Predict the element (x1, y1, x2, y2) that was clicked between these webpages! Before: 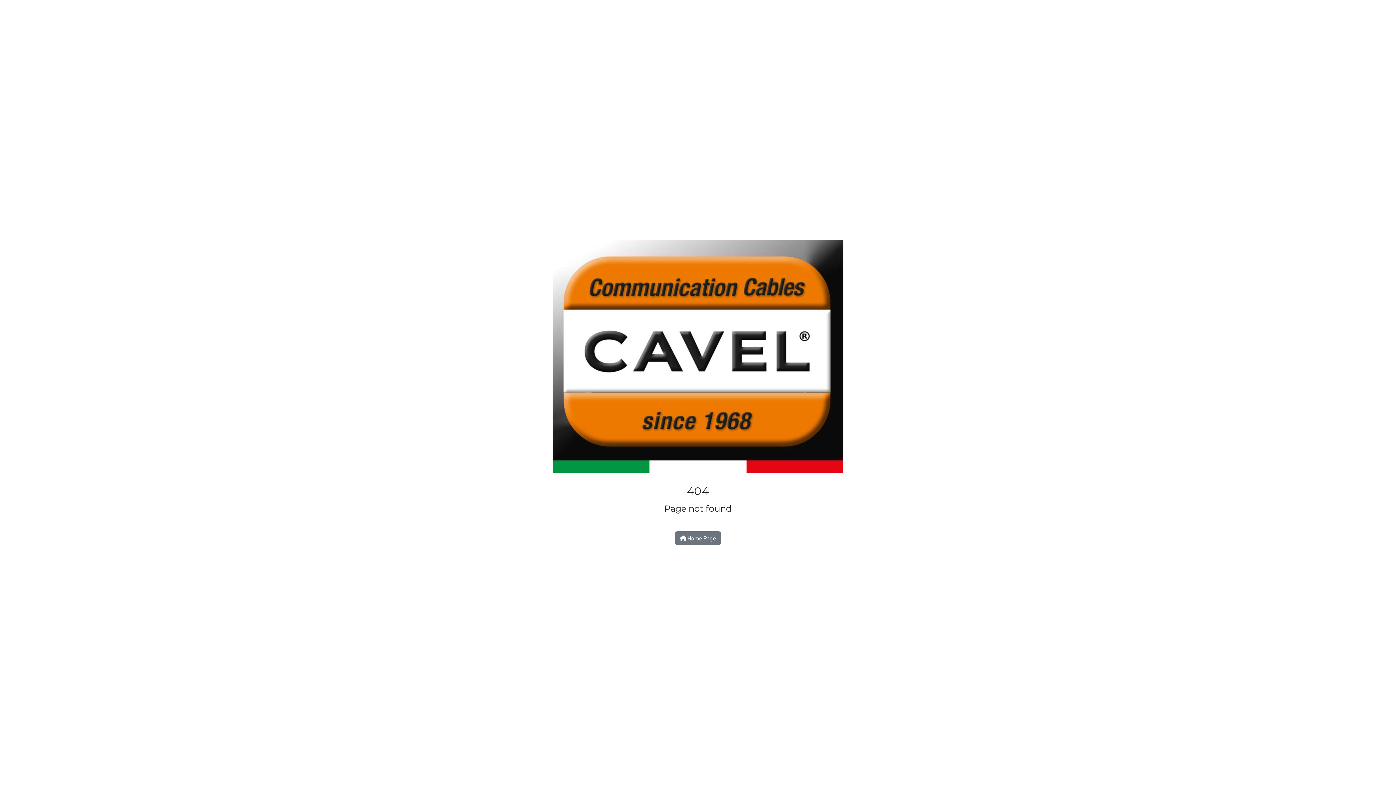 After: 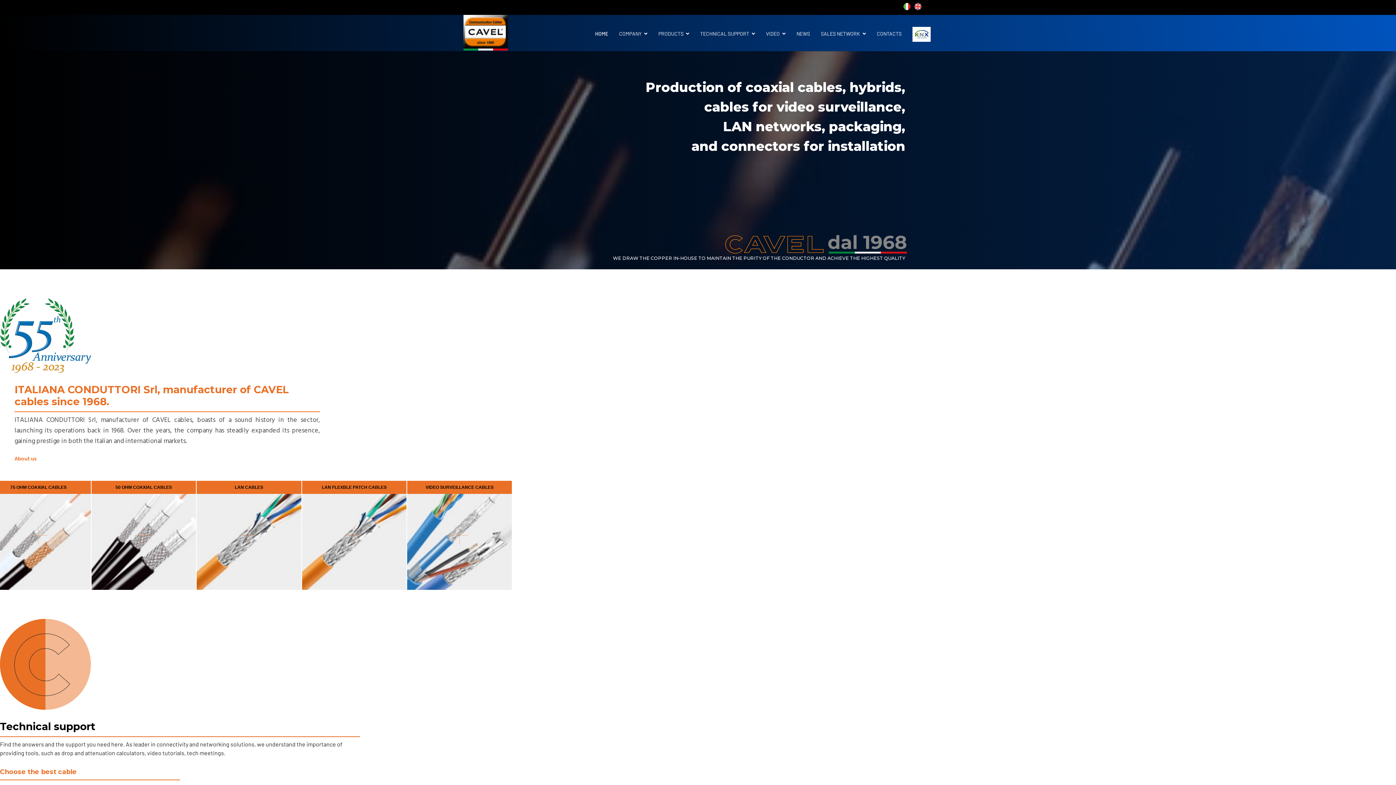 Action: bbox: (675, 531, 721, 545) label:  Home Page